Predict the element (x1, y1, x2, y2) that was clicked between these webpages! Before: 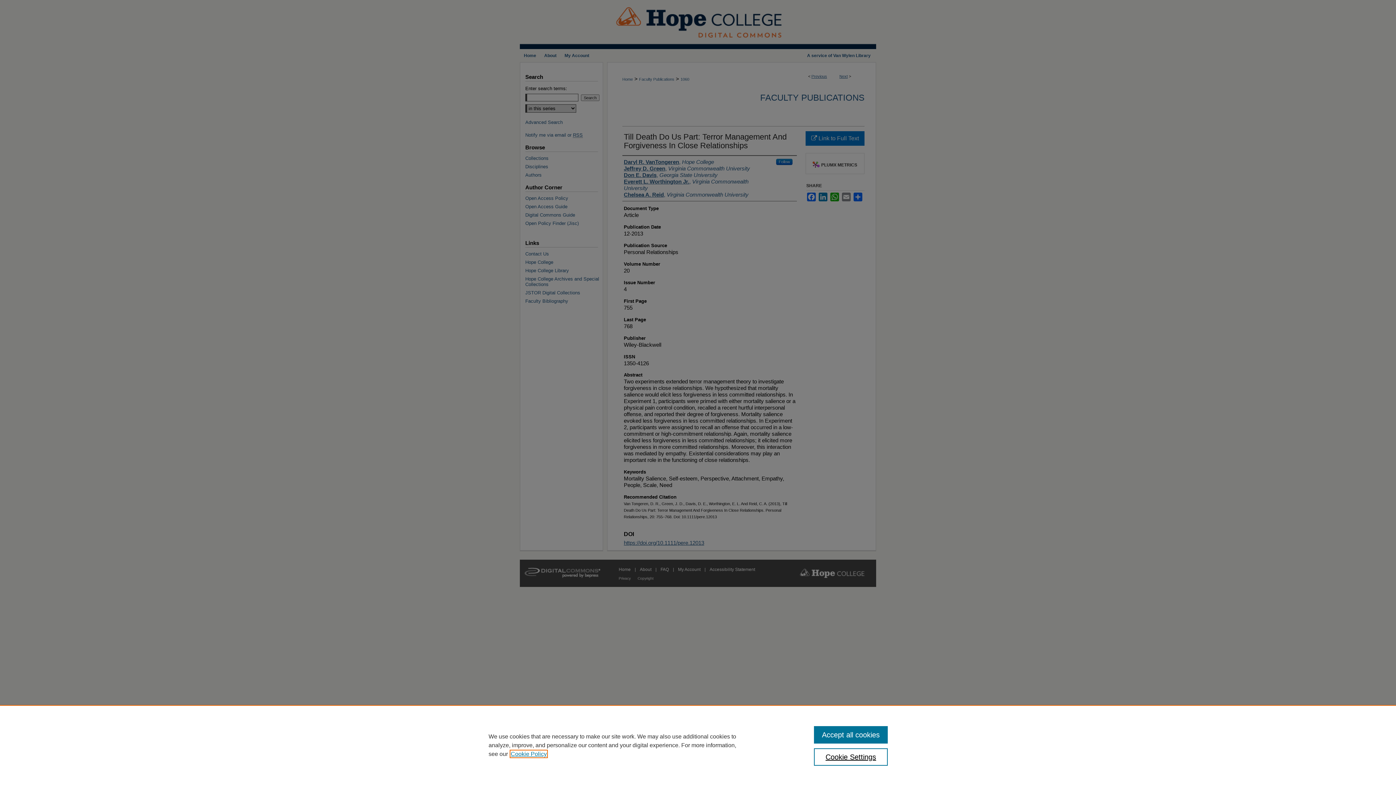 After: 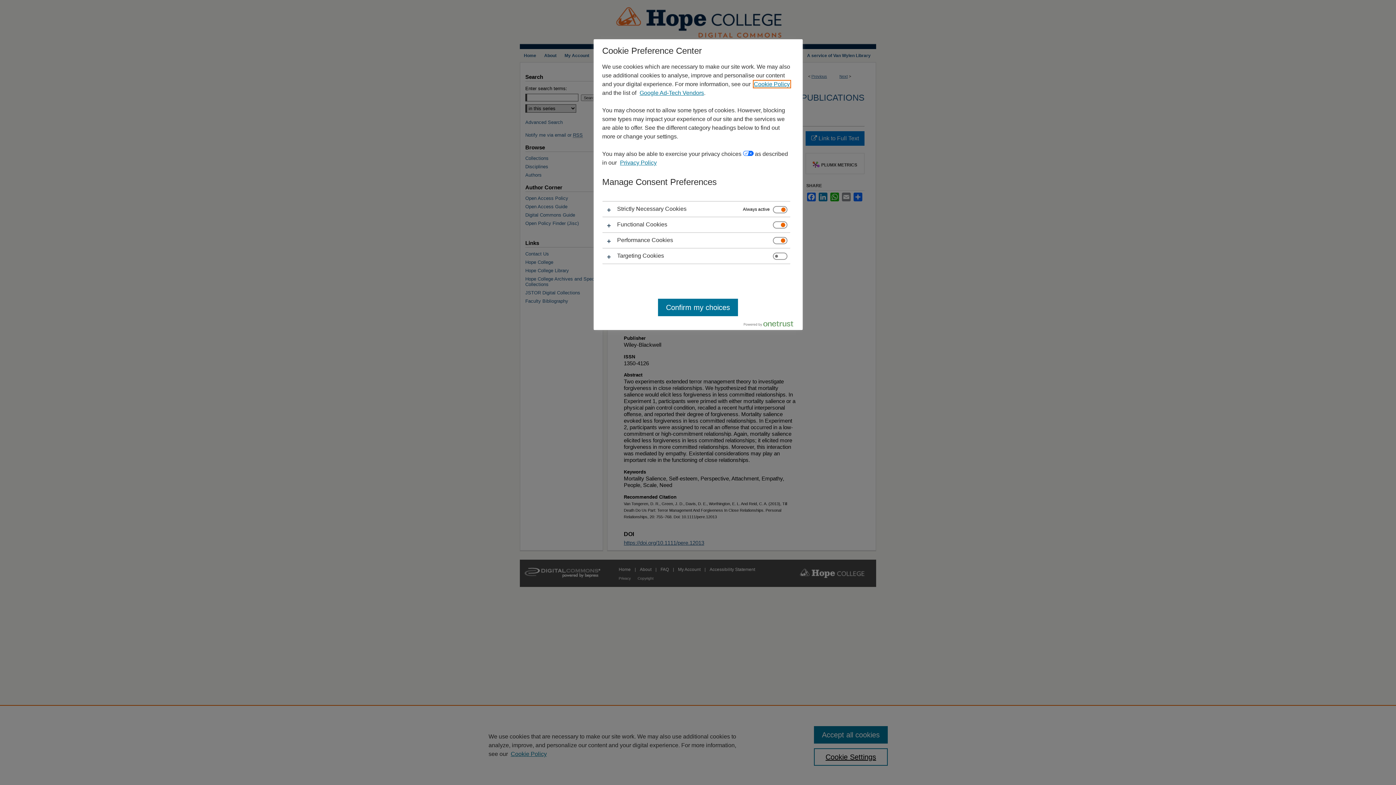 Action: label: Cookie Settings bbox: (814, 748, 887, 766)